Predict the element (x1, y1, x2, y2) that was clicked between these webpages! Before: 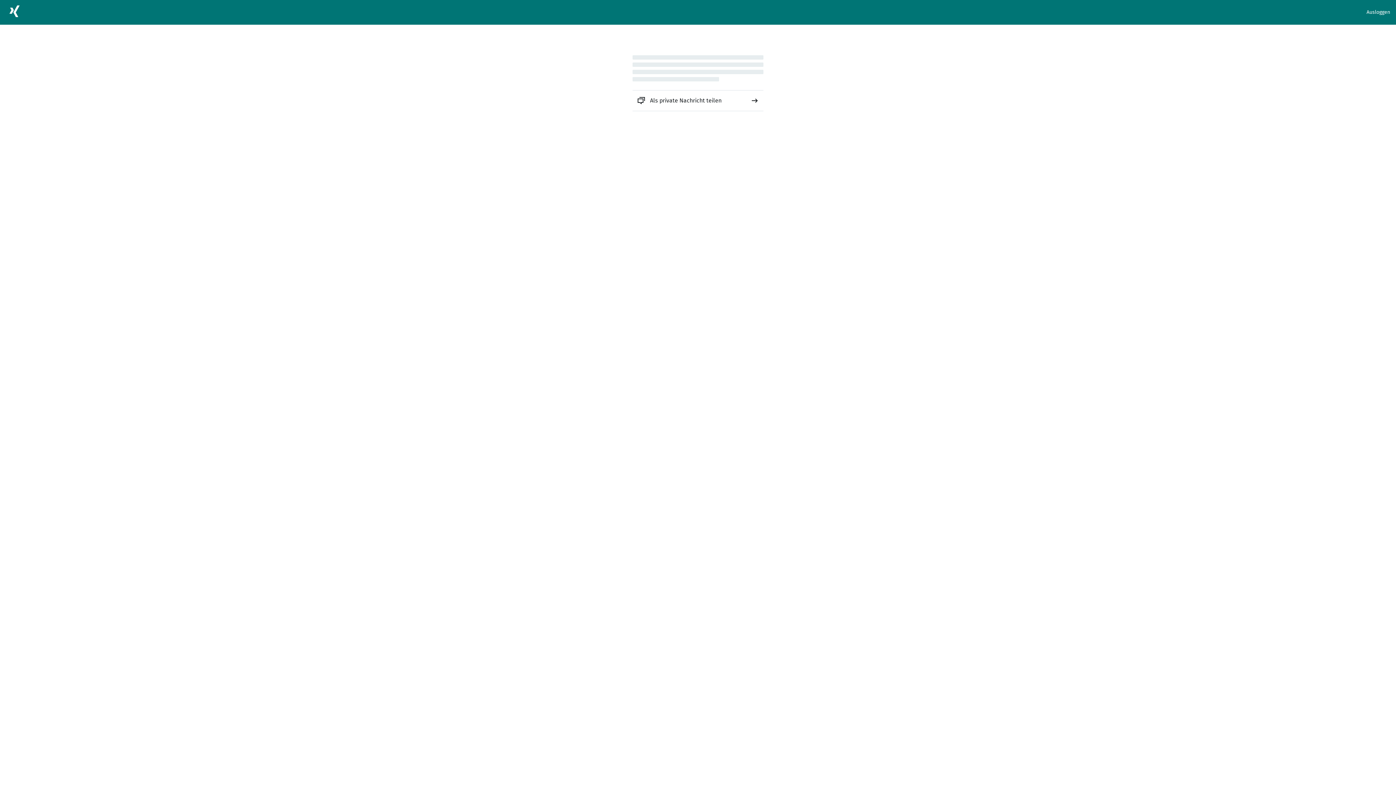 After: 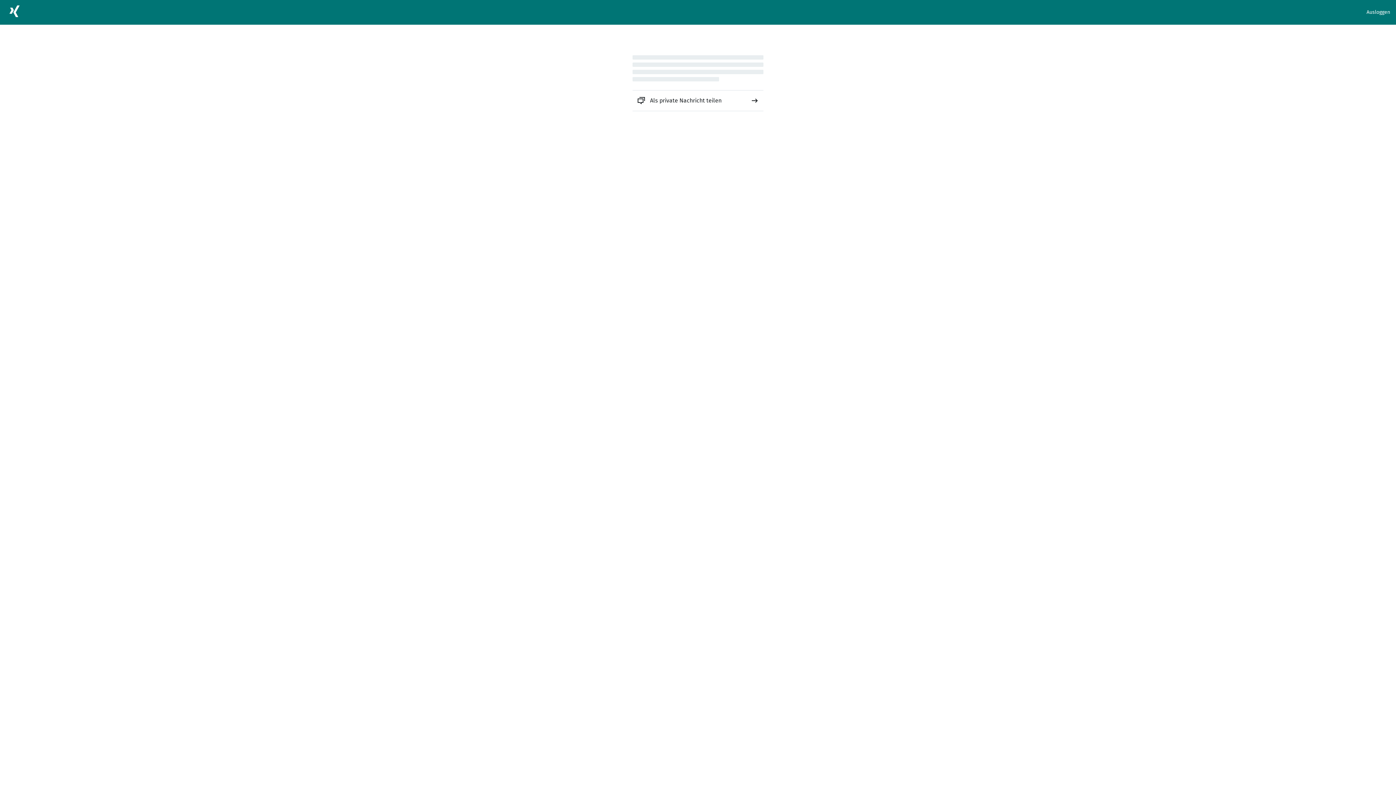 Action: label: Als private Nachricht teilen bbox: (632, 90, 763, 110)